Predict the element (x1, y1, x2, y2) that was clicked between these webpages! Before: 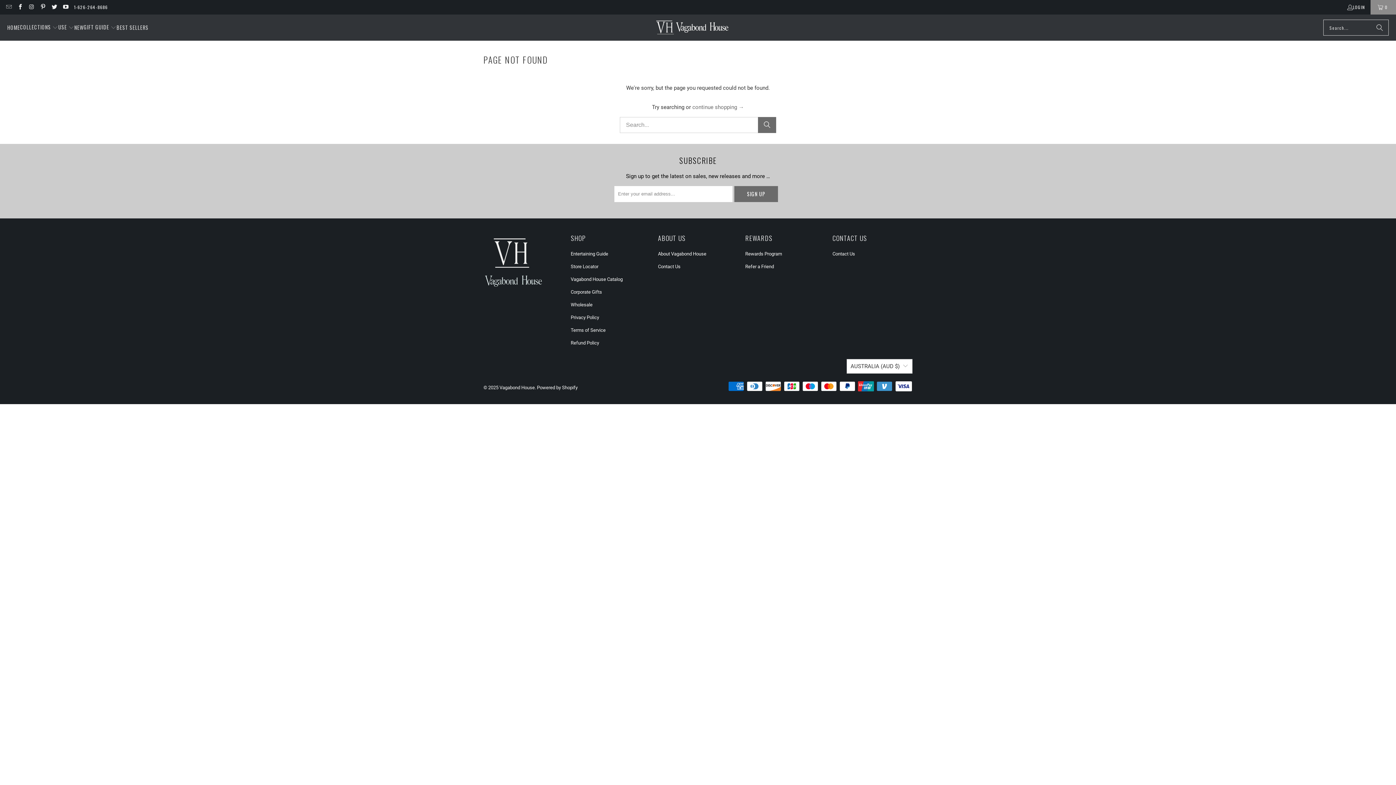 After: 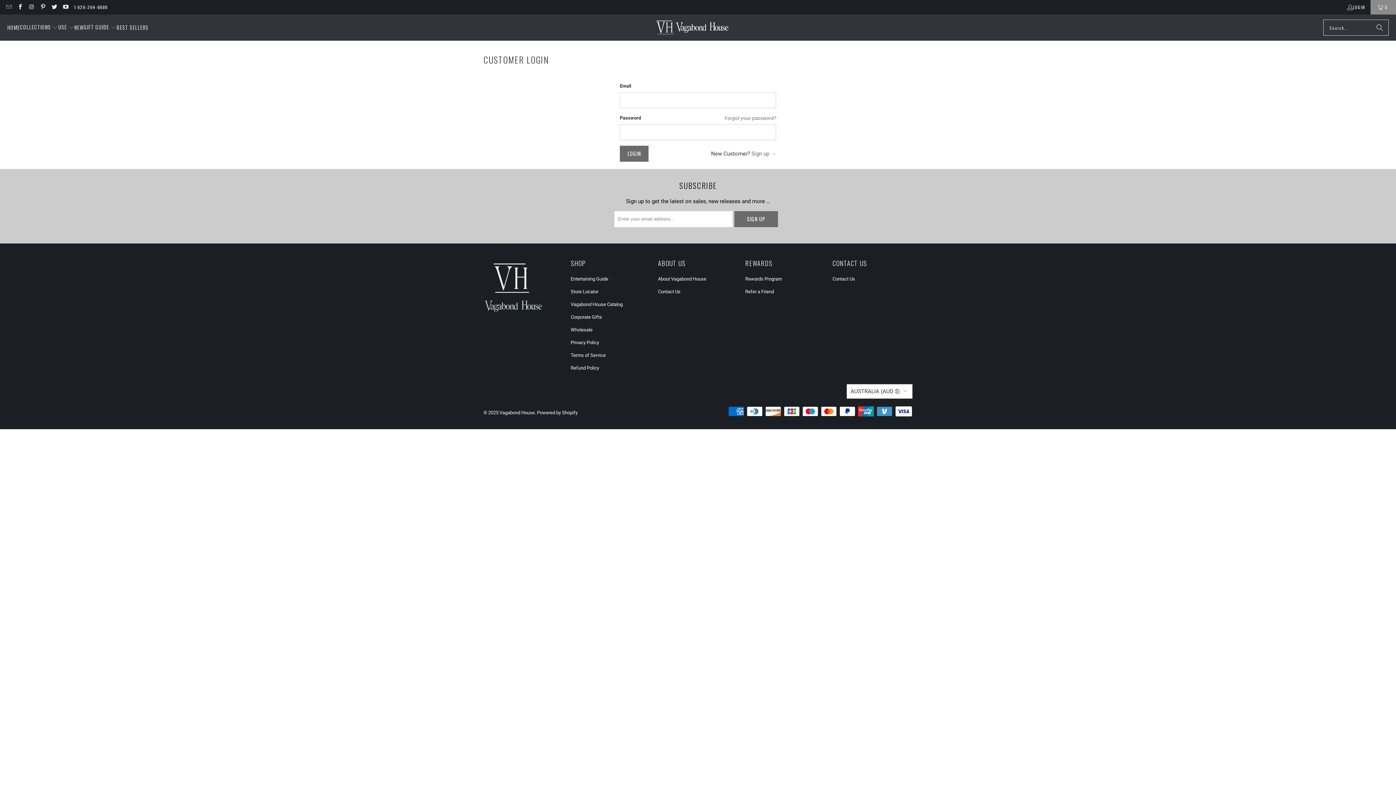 Action: bbox: (1346, 2, 1365, 11) label: LOGIN